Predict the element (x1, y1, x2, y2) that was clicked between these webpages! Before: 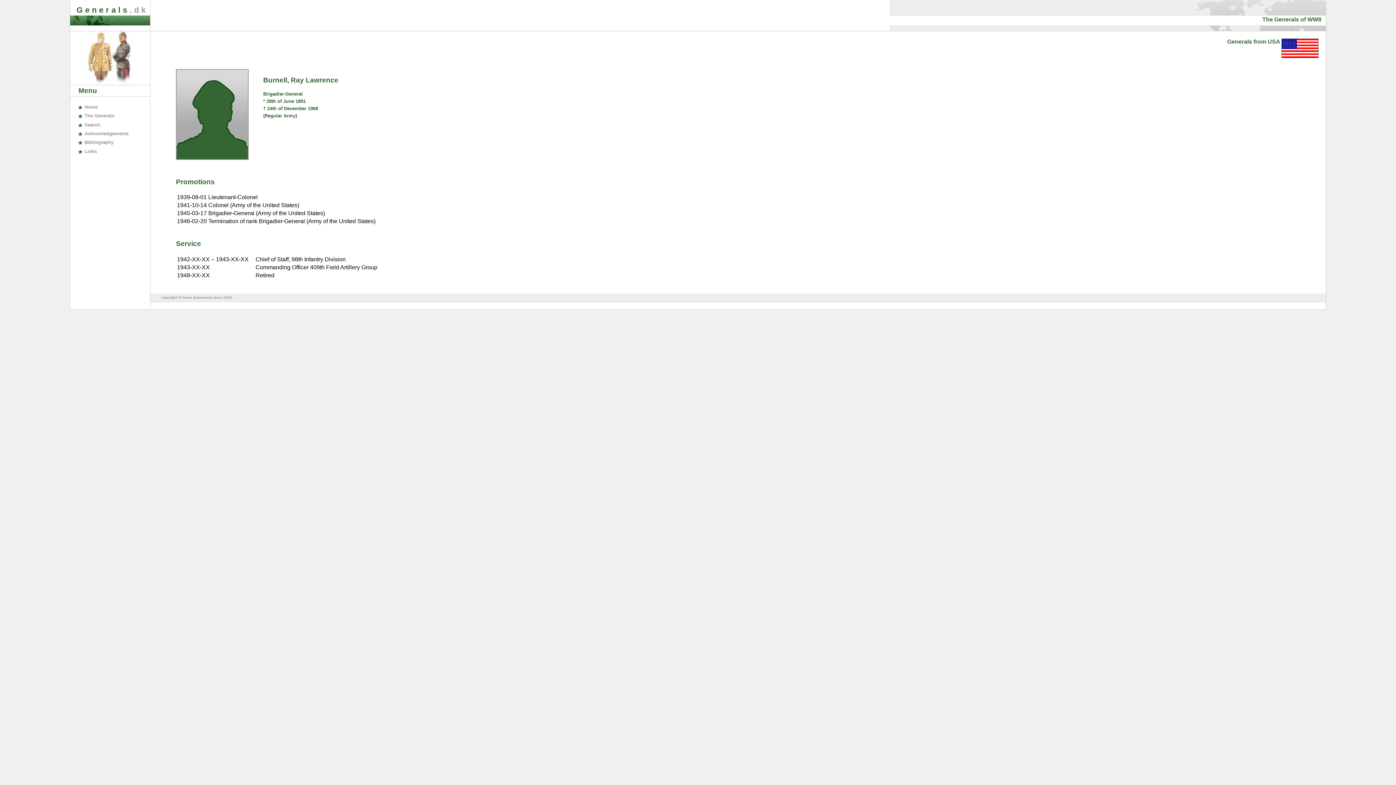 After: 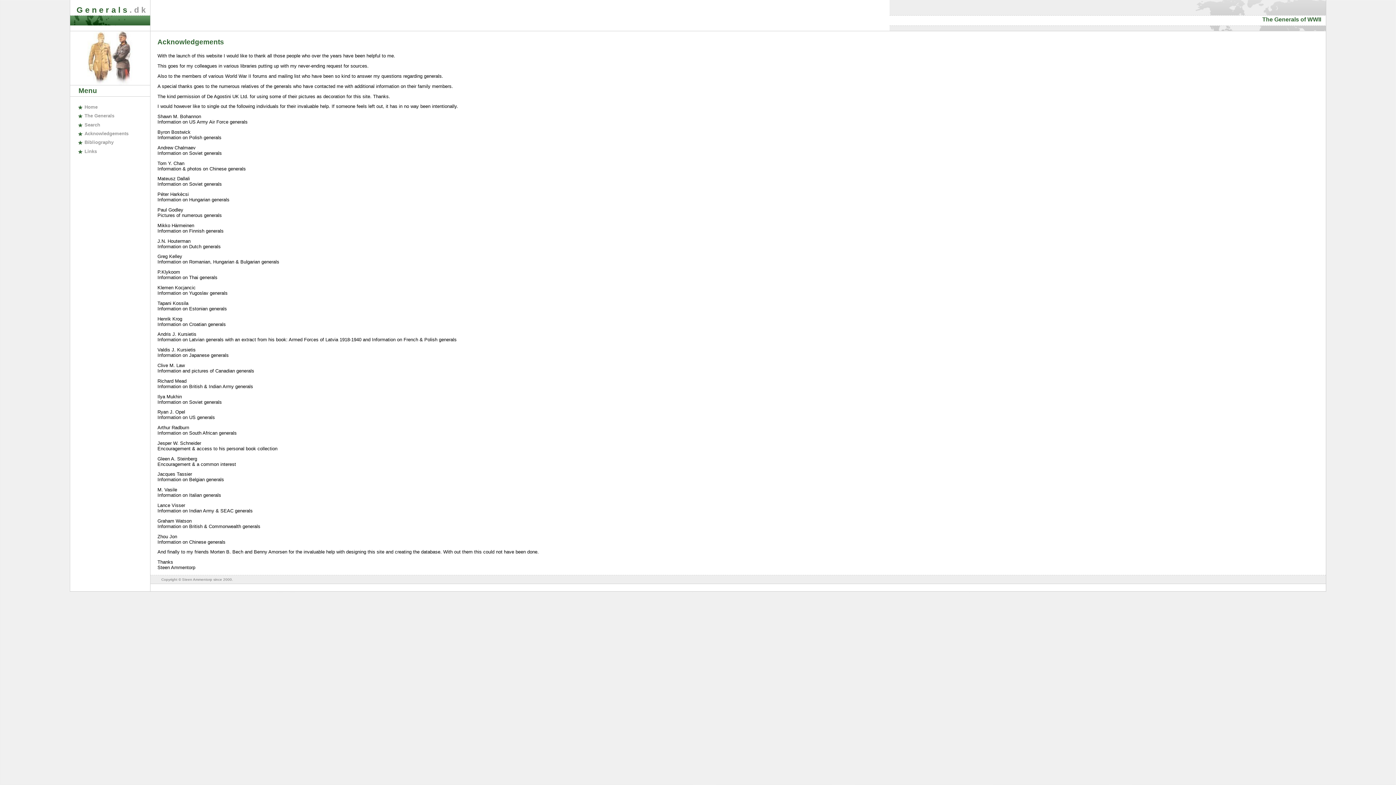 Action: bbox: (77, 130, 128, 136) label: Acknowledgements